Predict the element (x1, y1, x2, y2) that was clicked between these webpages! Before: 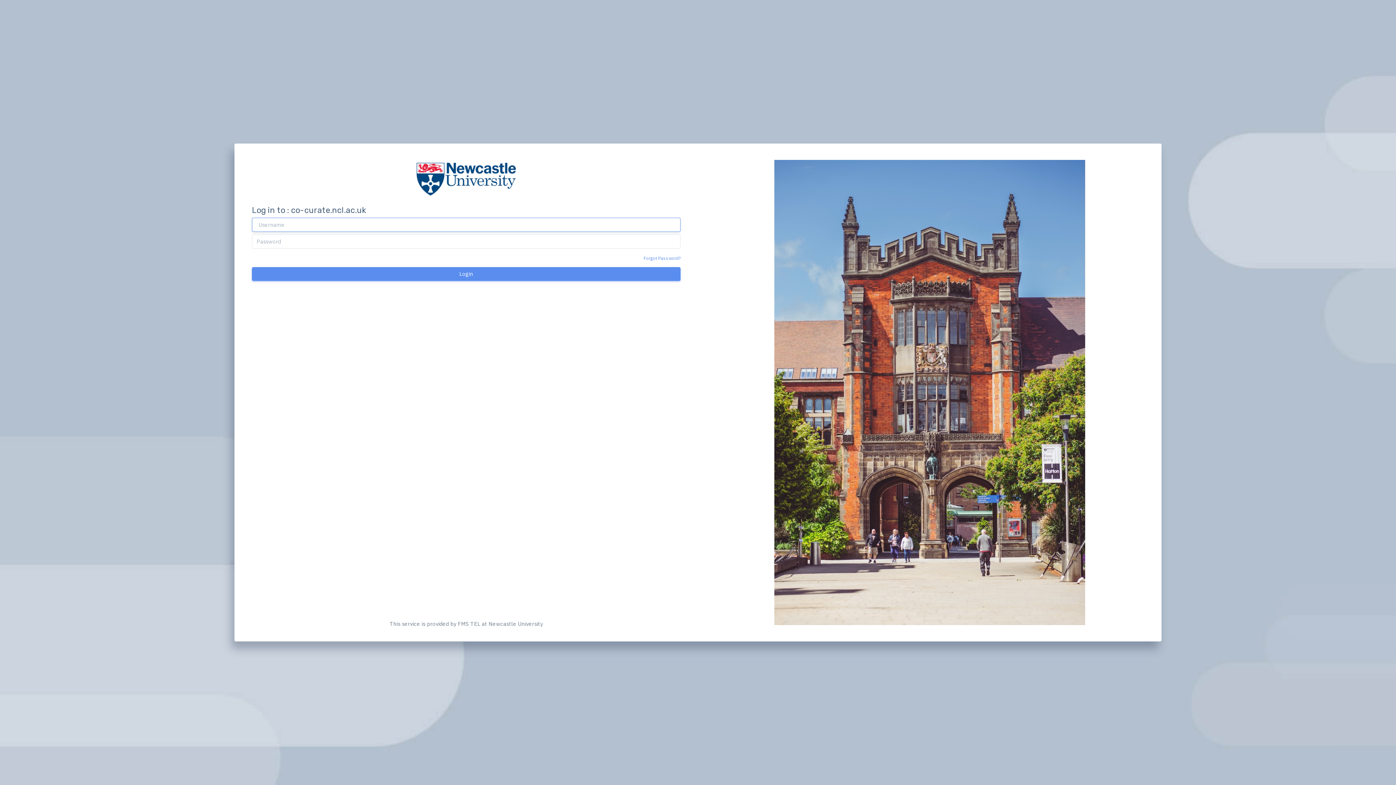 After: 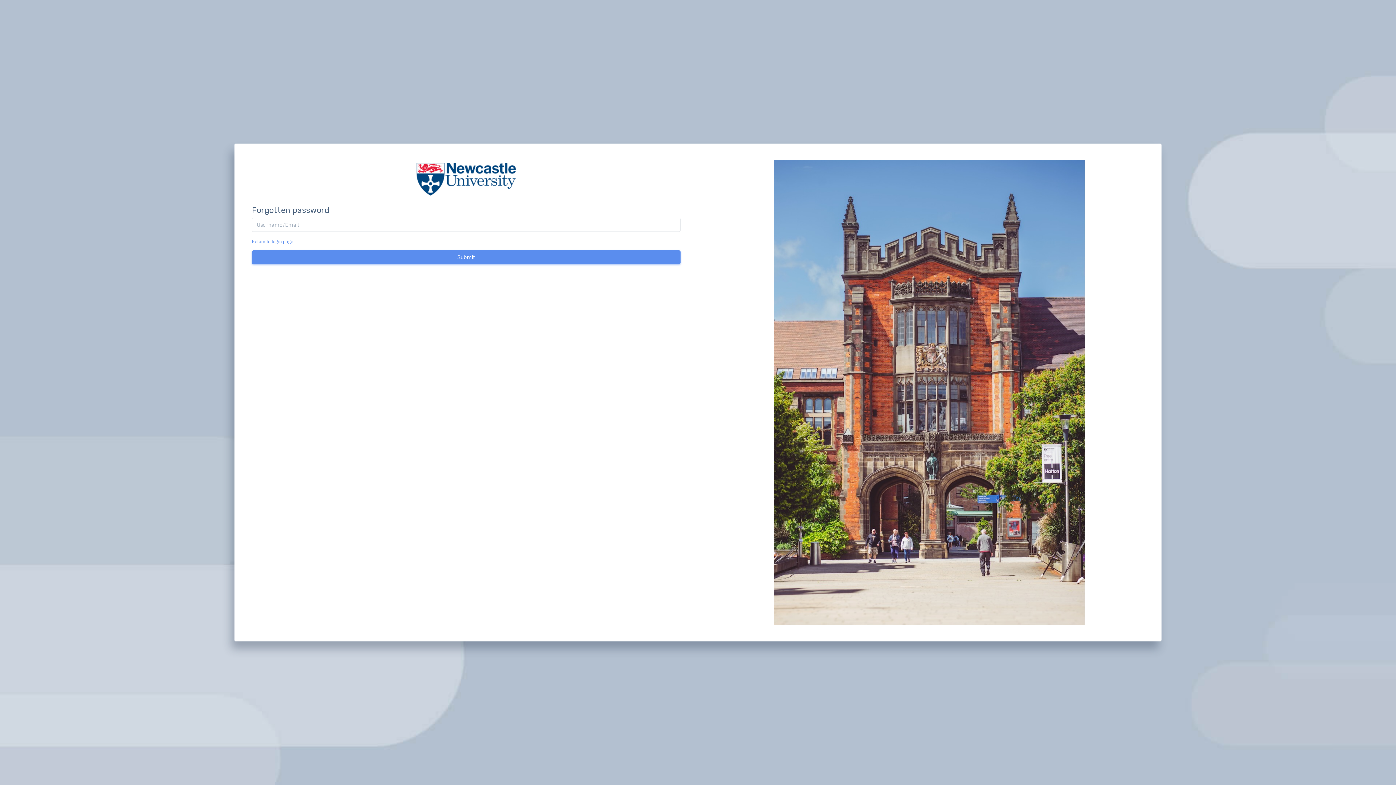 Action: label: Forgot Password? bbox: (643, 254, 680, 261)